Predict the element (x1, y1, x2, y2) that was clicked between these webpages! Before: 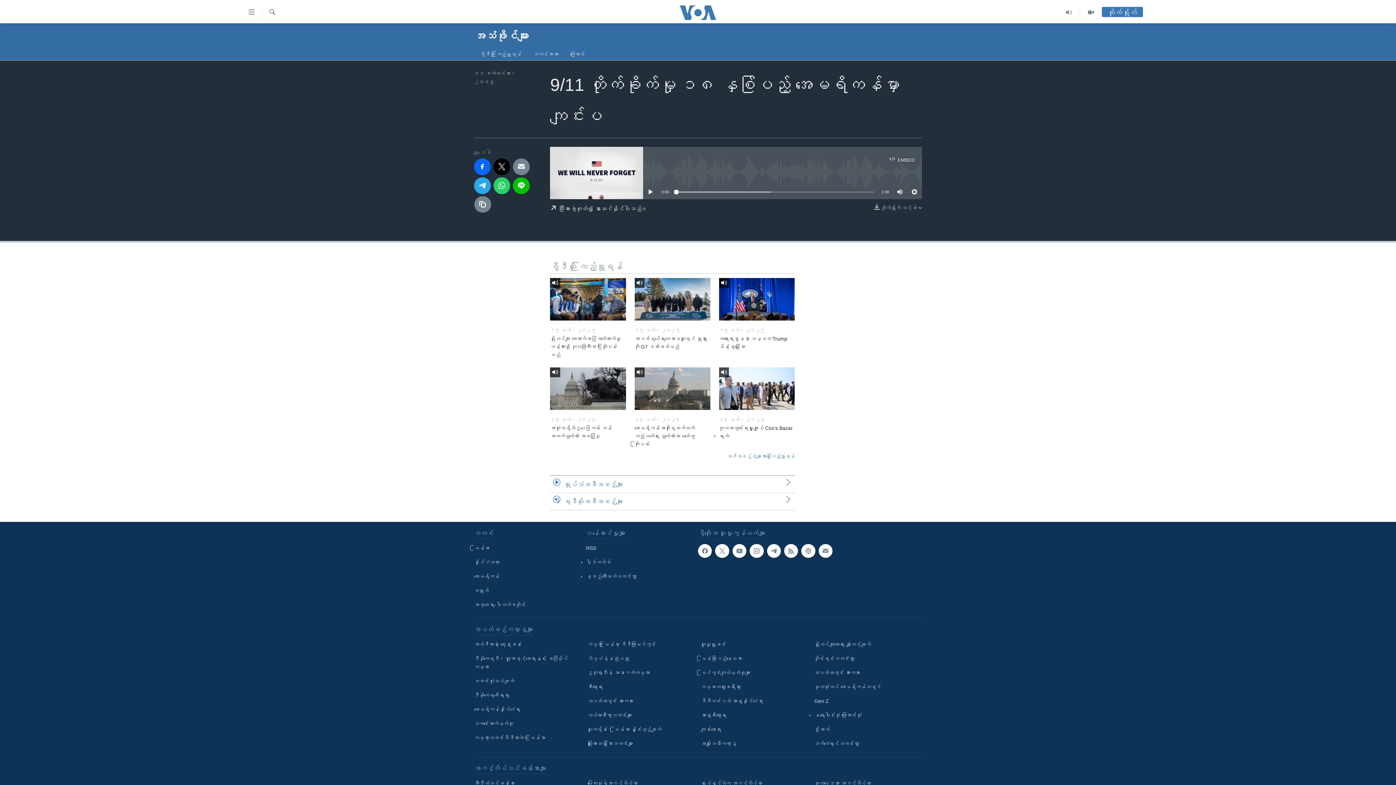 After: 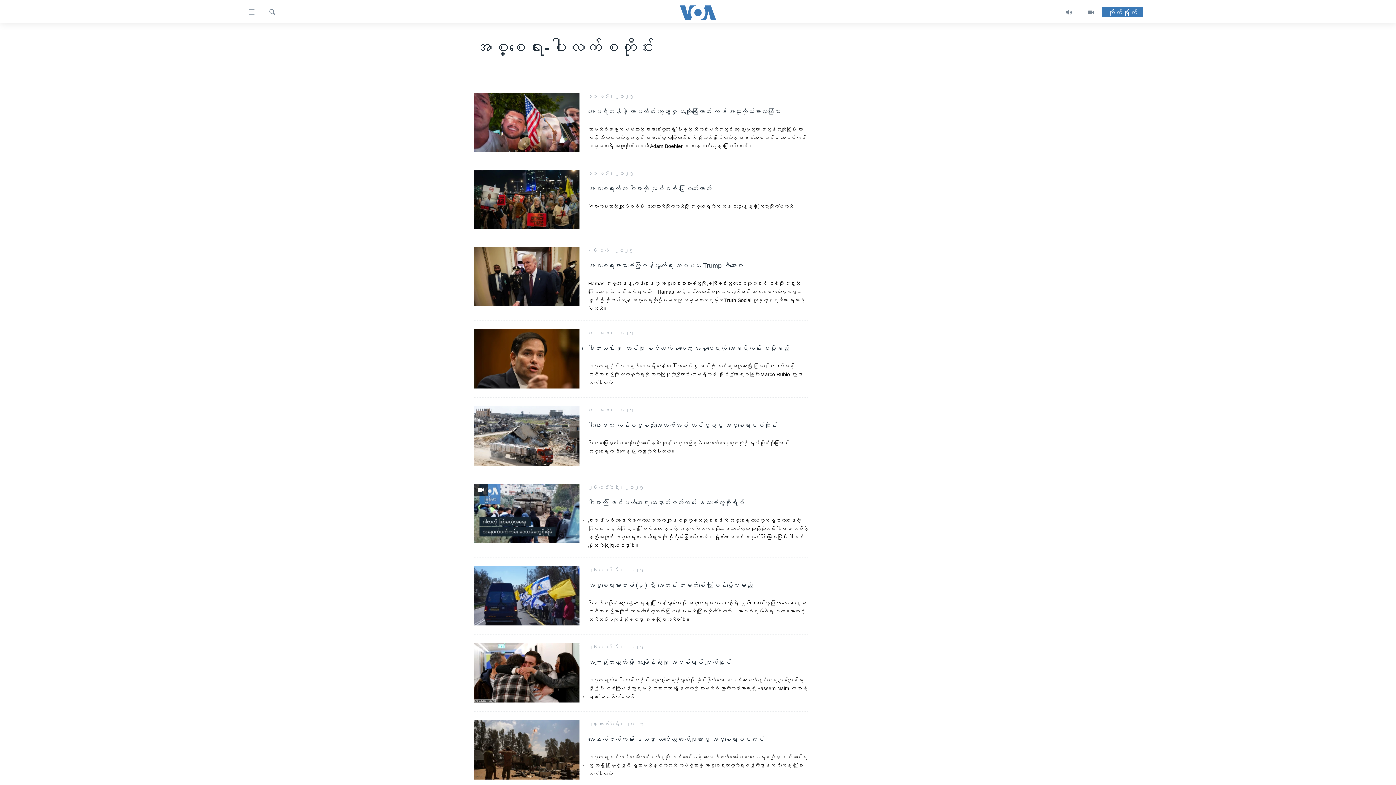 Action: label: အစ္စရေး-ပါလက်စတိုင်း bbox: (474, 601, 581, 609)